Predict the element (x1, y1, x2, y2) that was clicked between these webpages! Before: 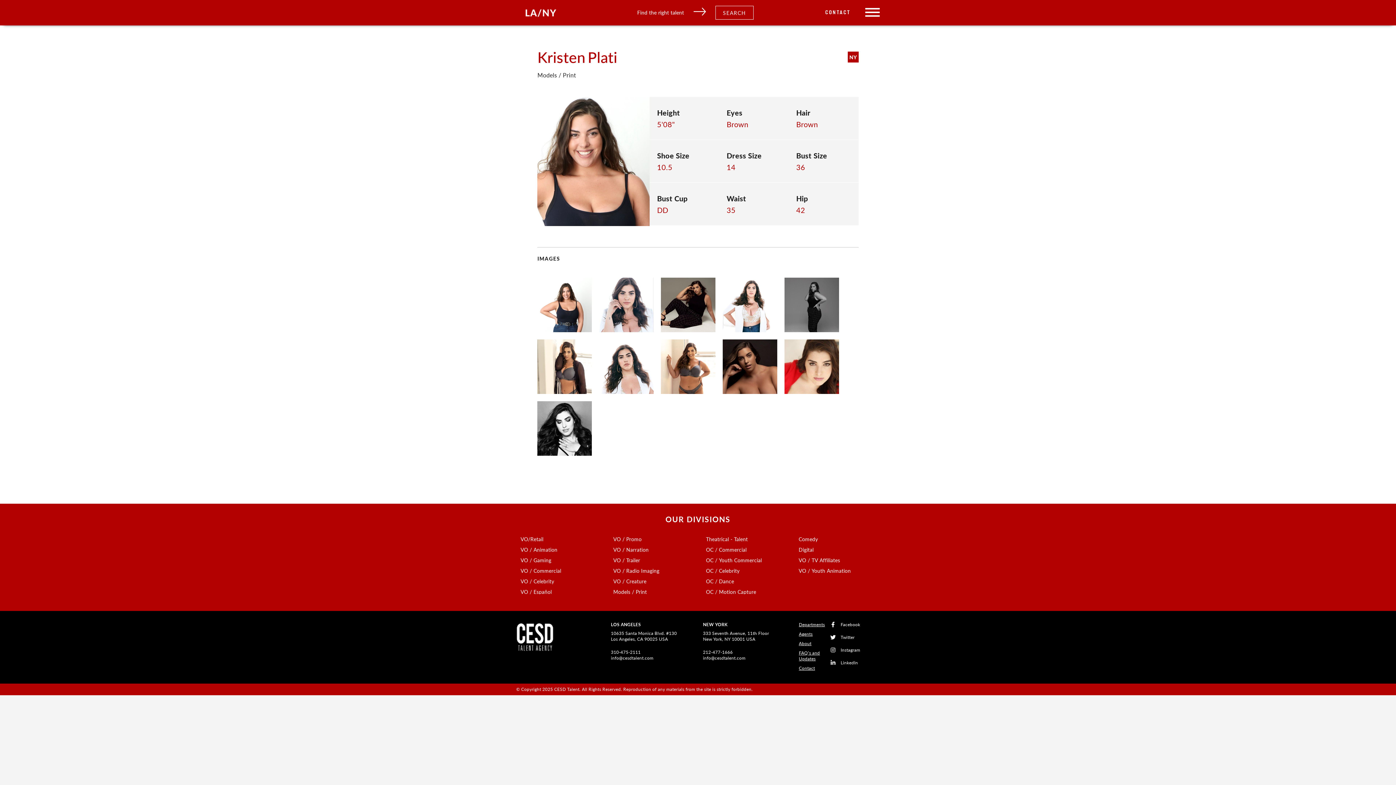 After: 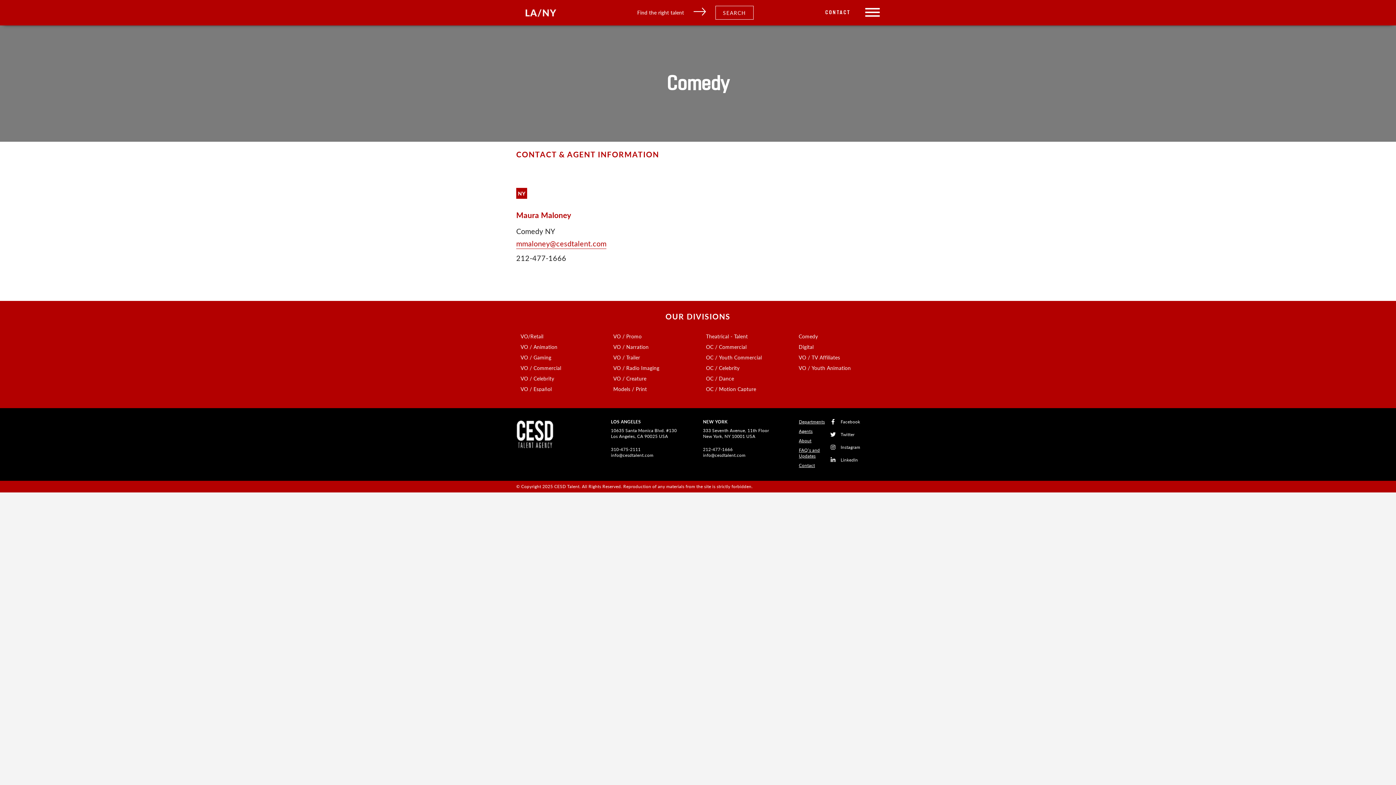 Action: bbox: (798, 535, 818, 542) label: Comedy